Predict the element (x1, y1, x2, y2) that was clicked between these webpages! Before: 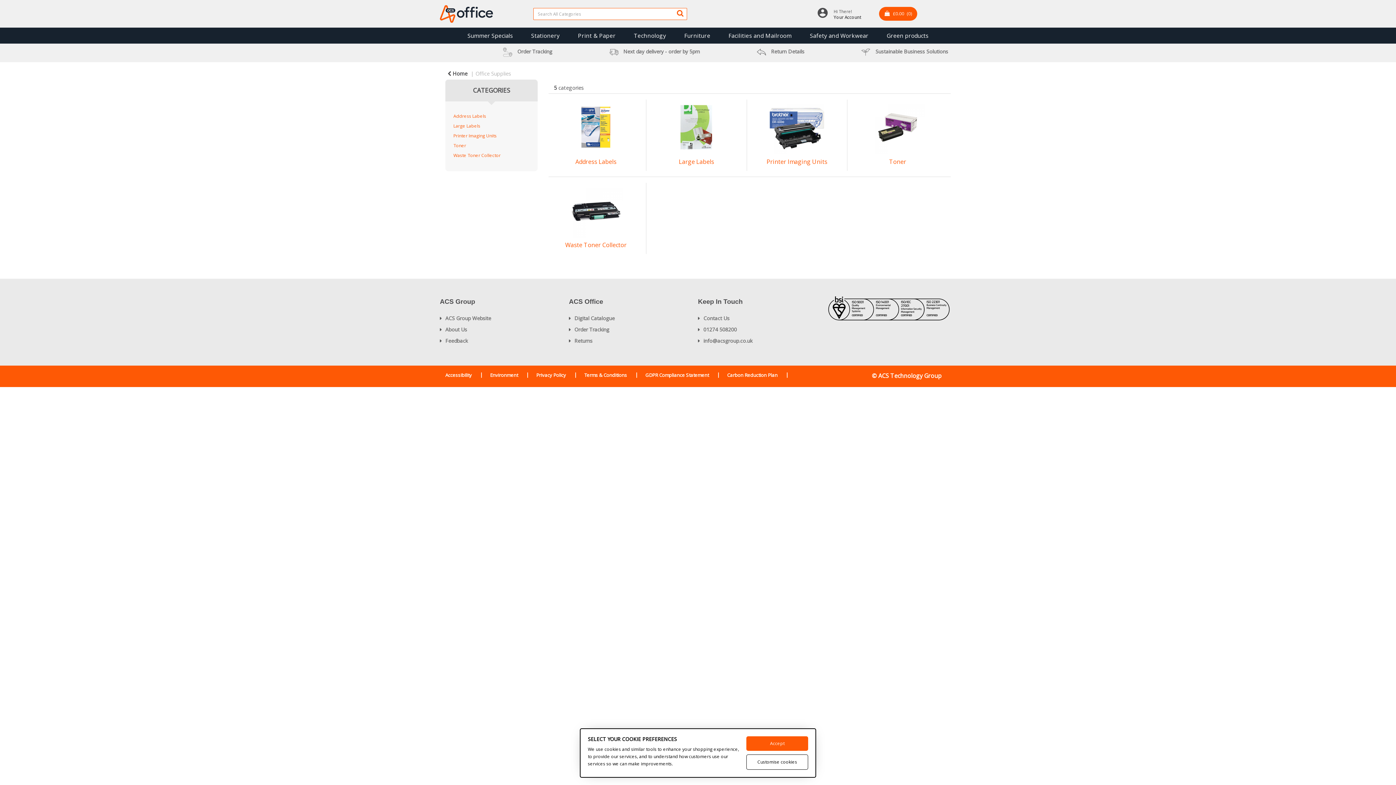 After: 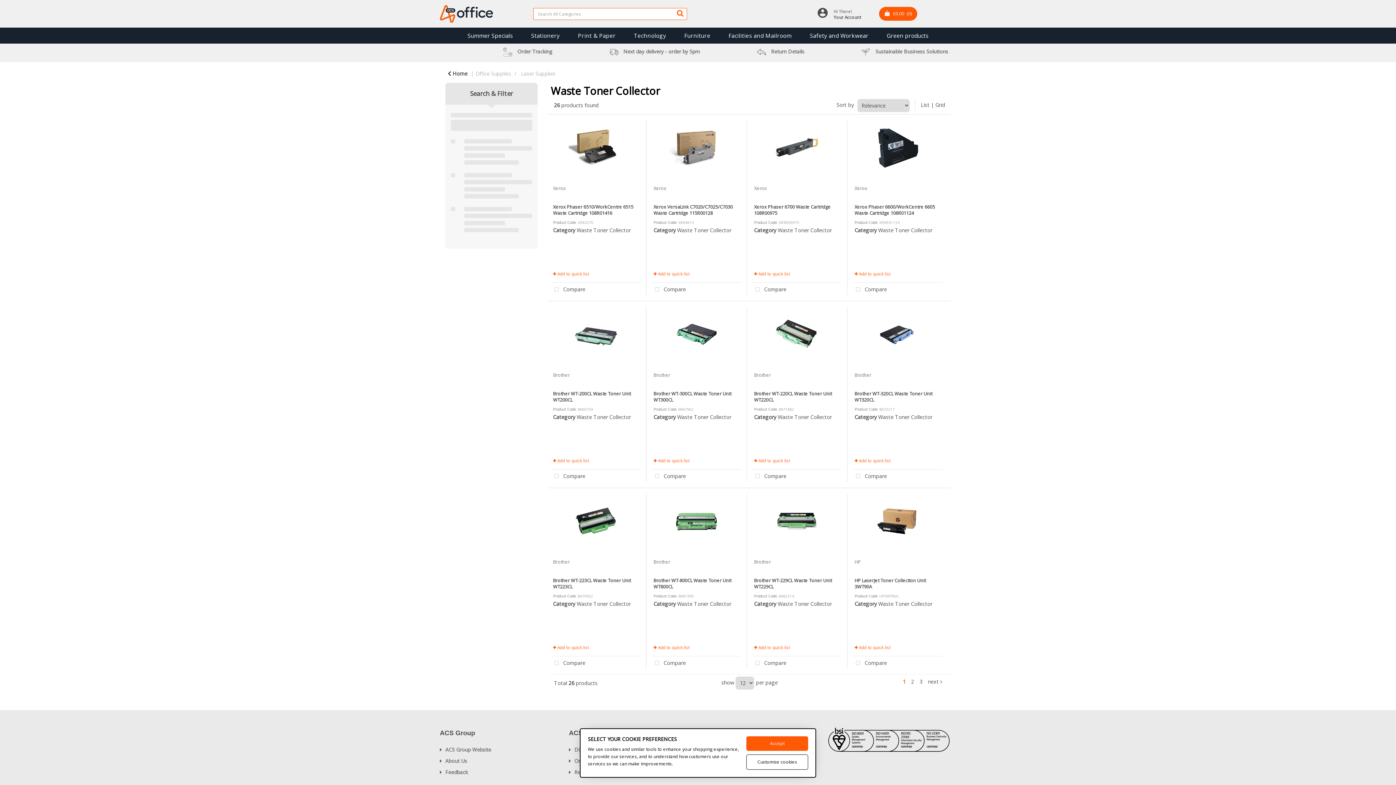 Action: bbox: (551, 182, 640, 249) label: Waste Toner Collector